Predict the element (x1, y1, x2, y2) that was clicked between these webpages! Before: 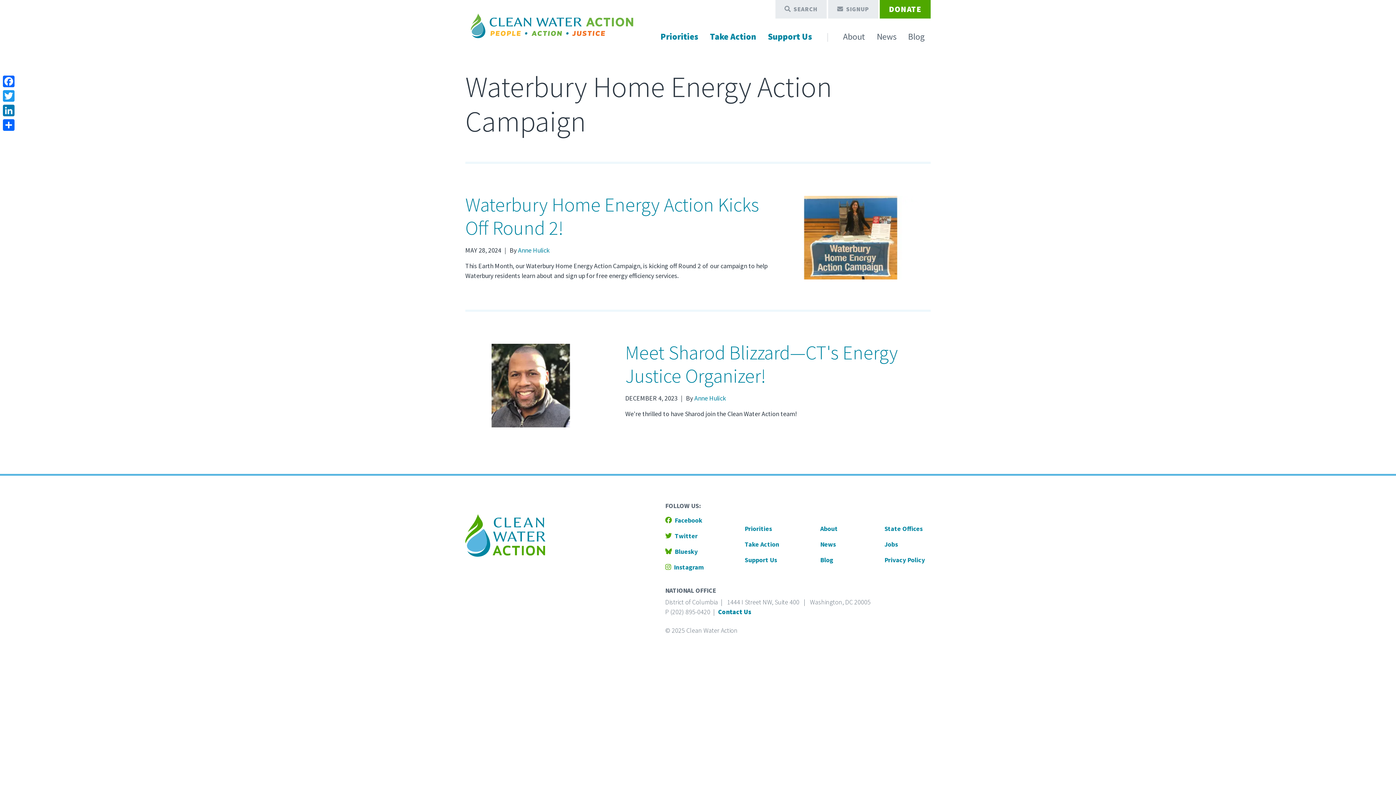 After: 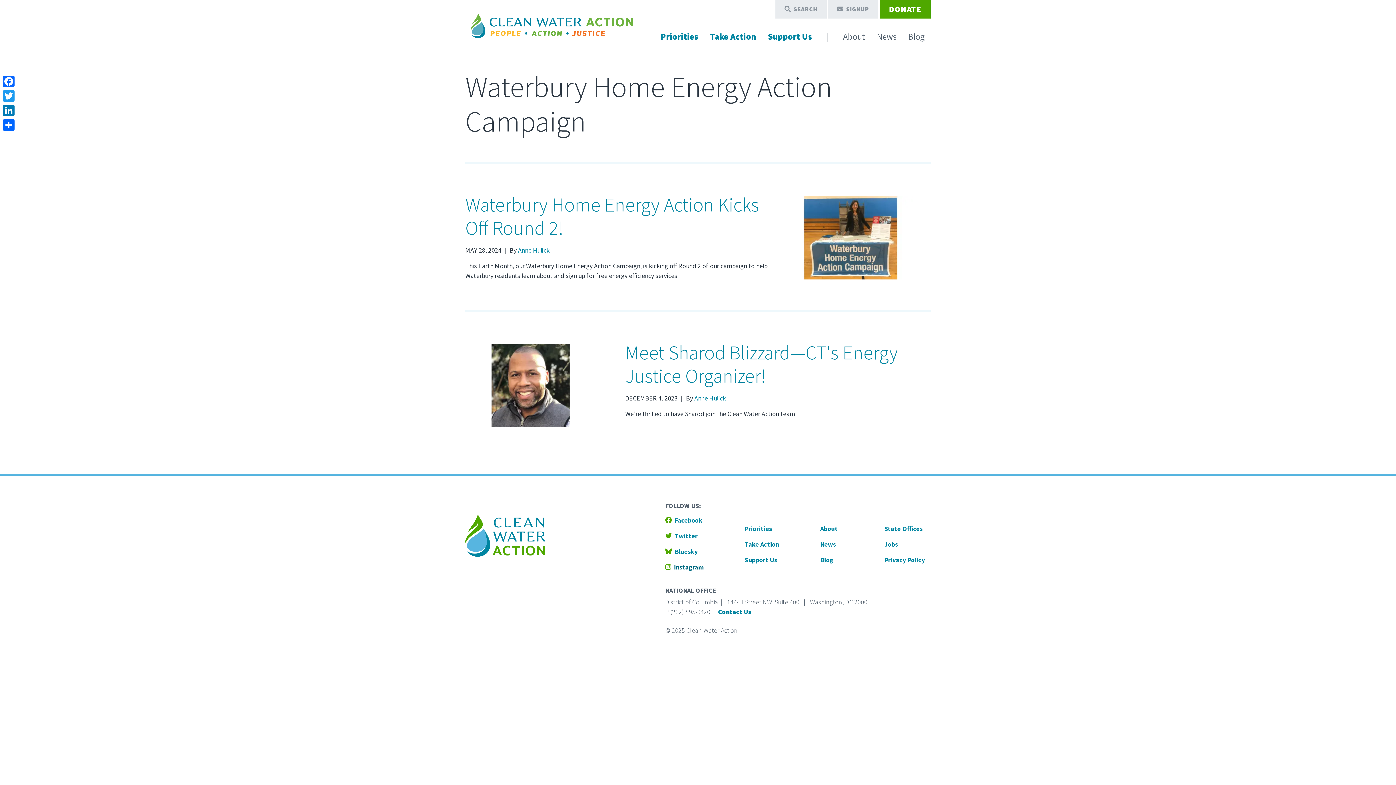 Action: bbox: (665, 563, 703, 571) label:   Instagram